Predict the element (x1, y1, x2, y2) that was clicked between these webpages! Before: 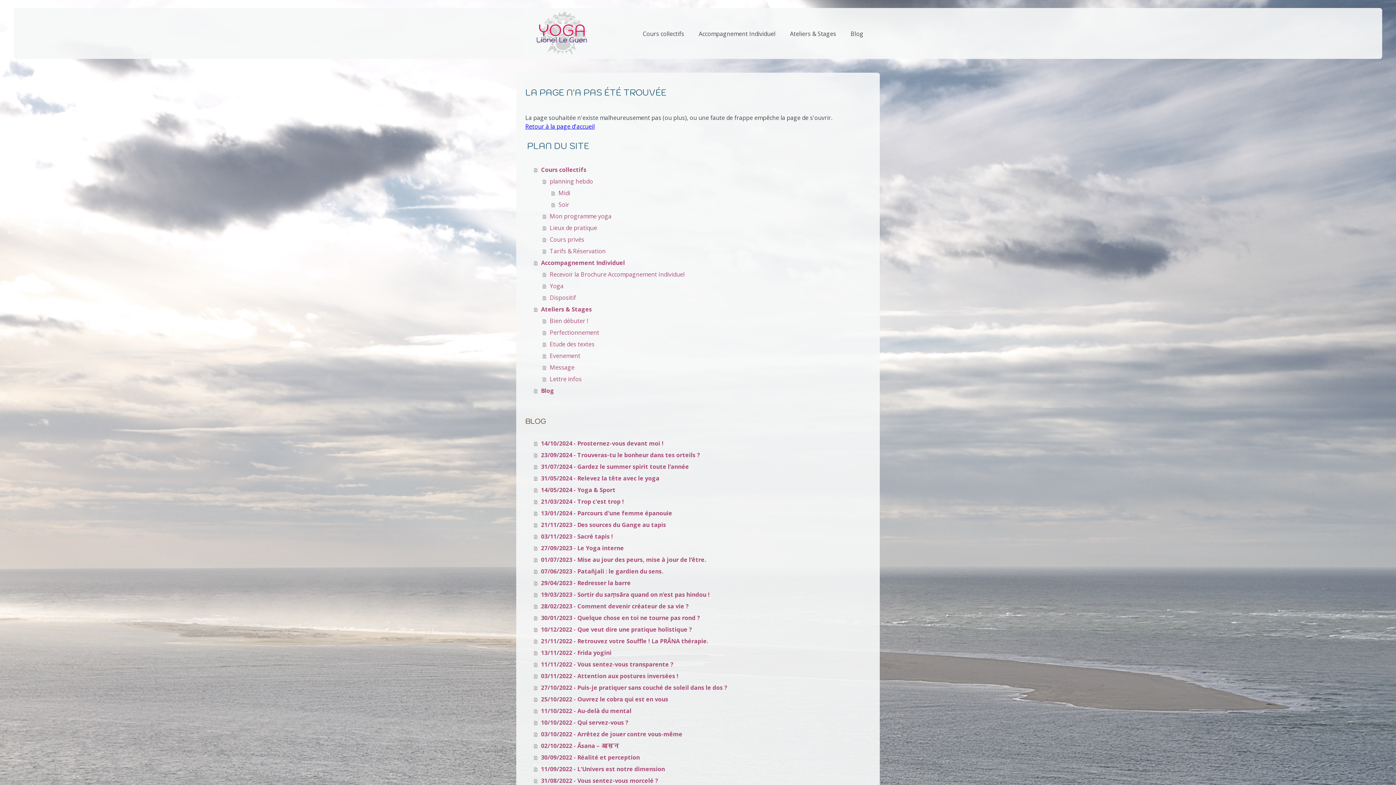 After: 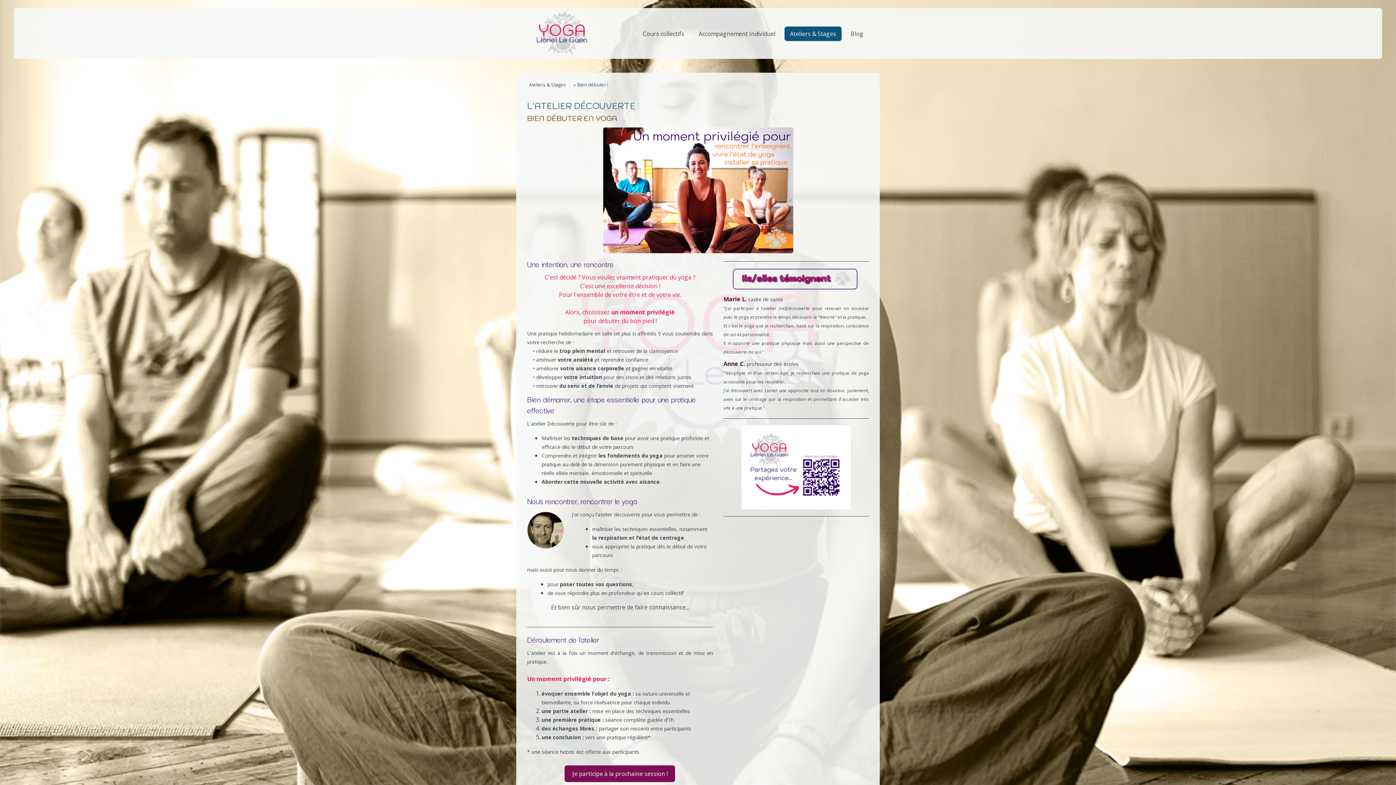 Action: bbox: (542, 315, 870, 326) label: Bien débuter !